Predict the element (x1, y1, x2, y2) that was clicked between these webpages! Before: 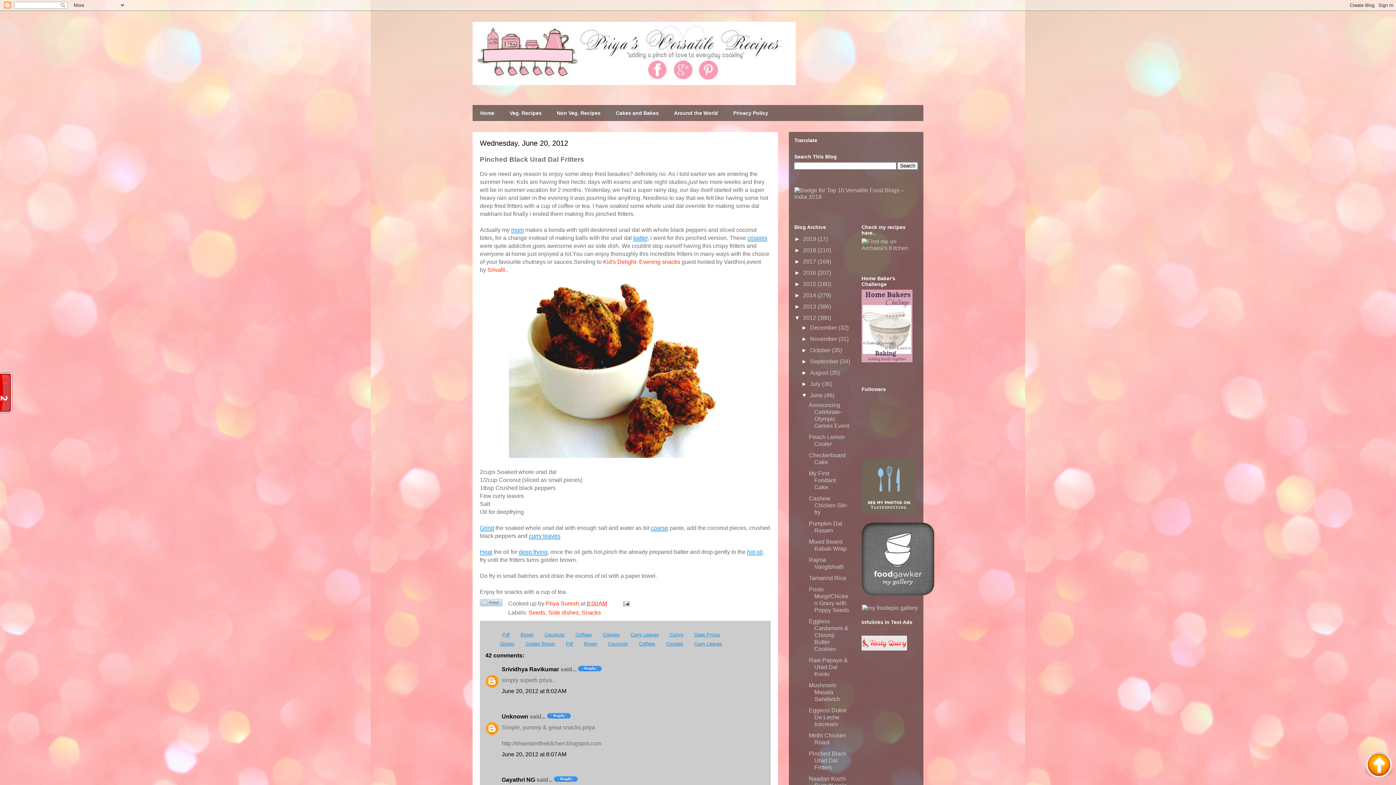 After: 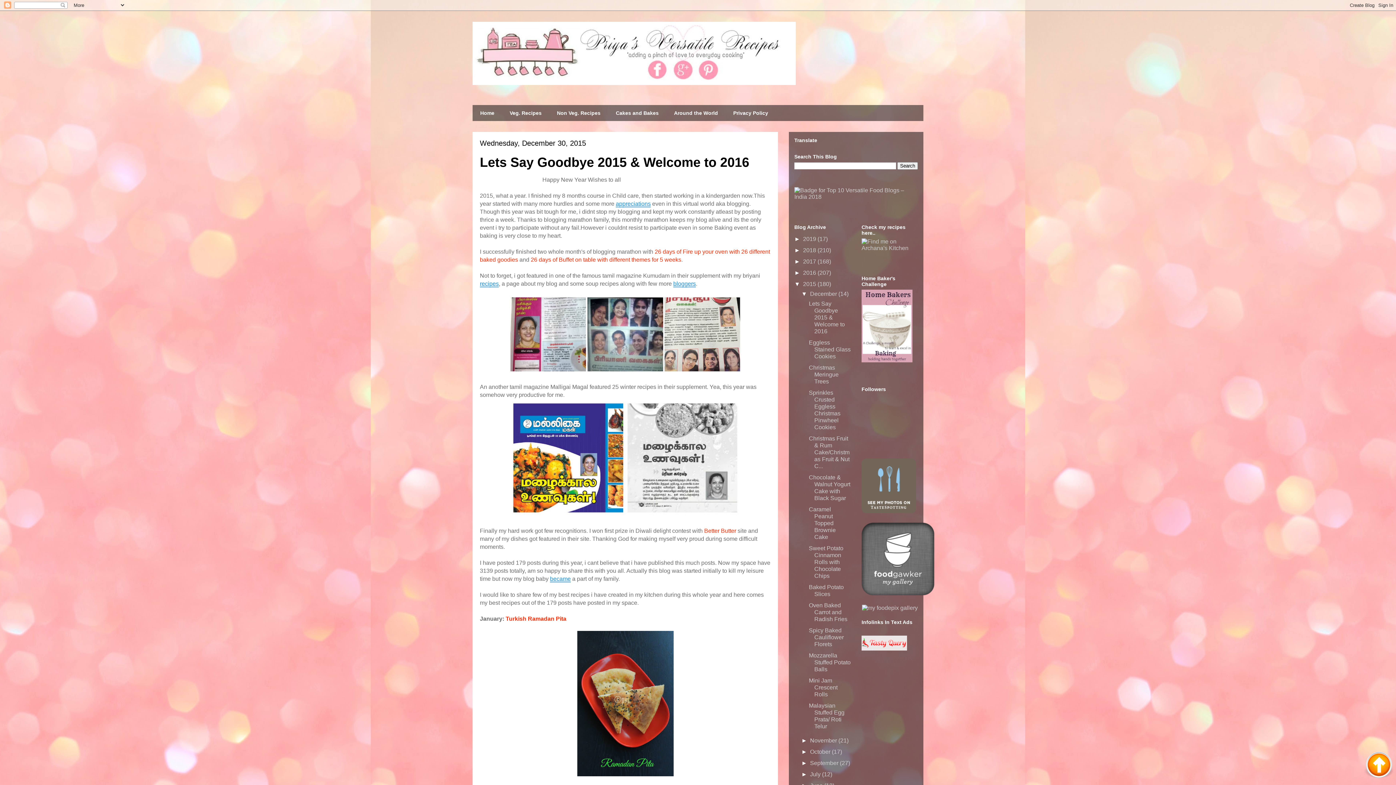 Action: bbox: (803, 281, 817, 287) label: 2015 